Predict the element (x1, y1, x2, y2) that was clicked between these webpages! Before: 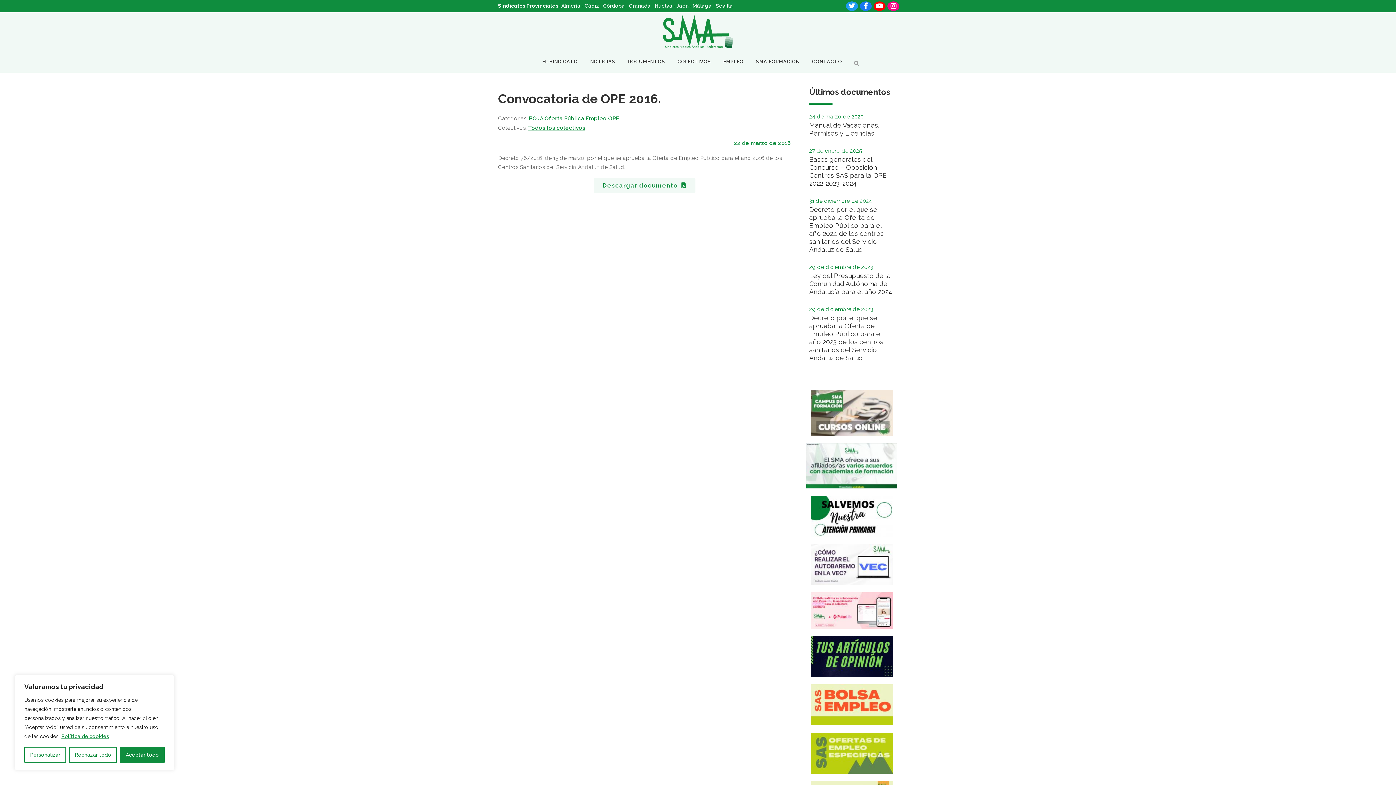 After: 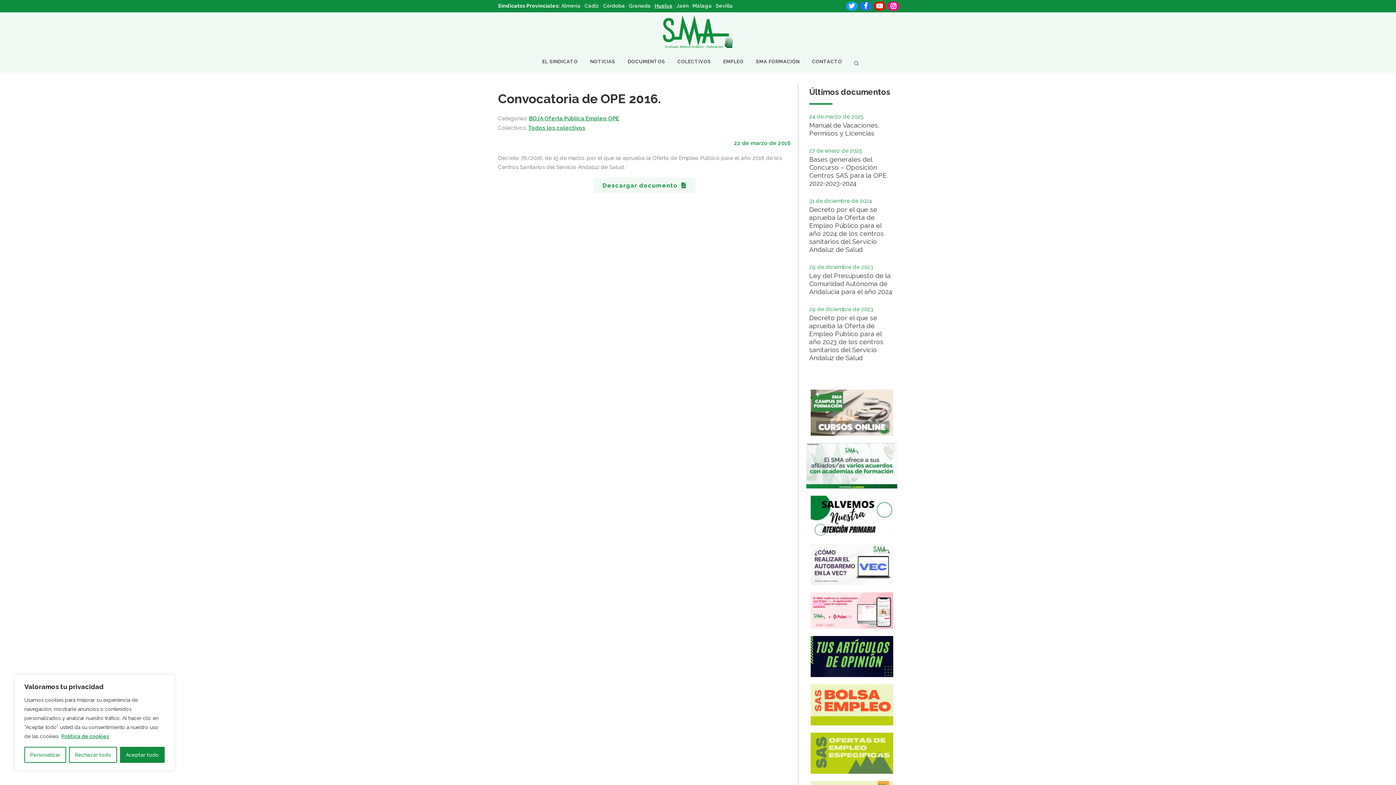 Action: bbox: (654, 2, 672, 8) label: Huelva